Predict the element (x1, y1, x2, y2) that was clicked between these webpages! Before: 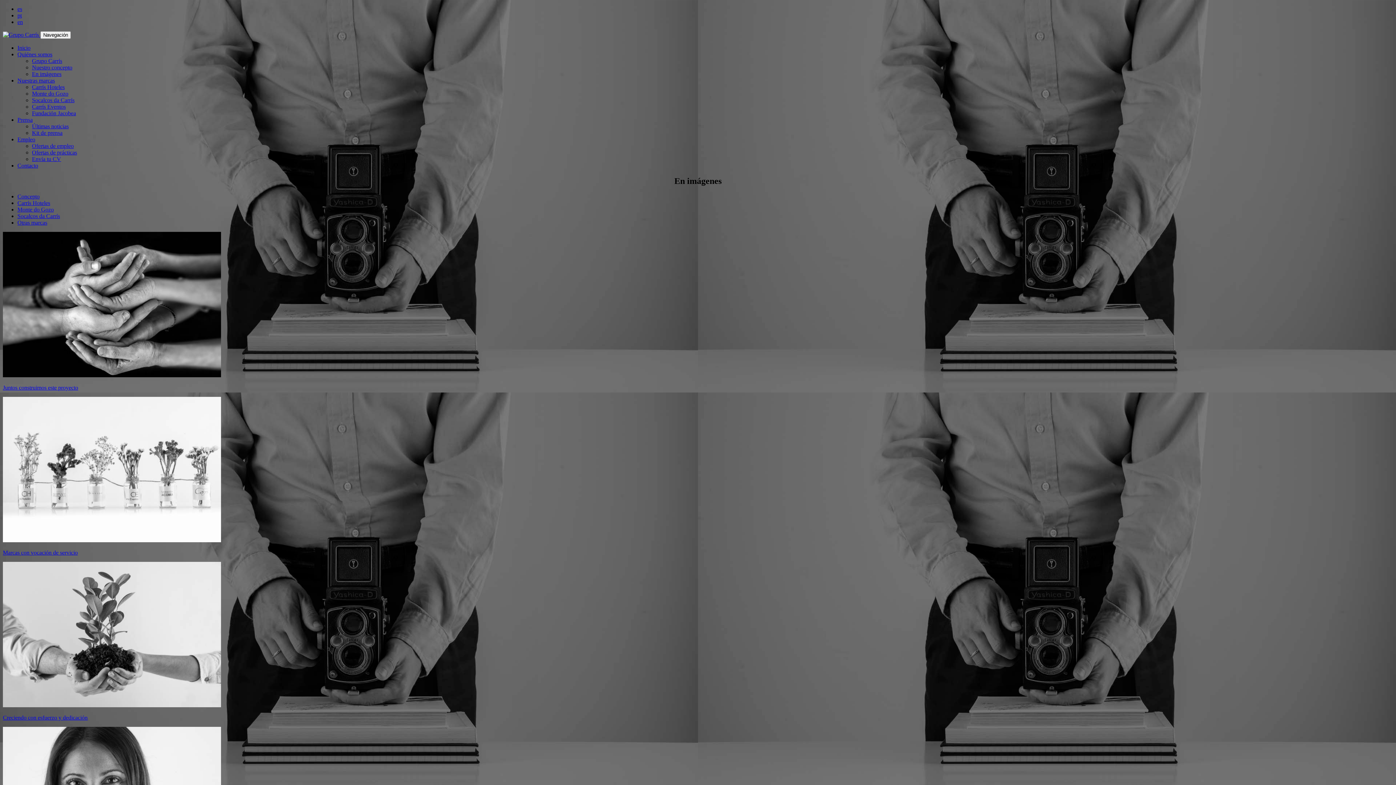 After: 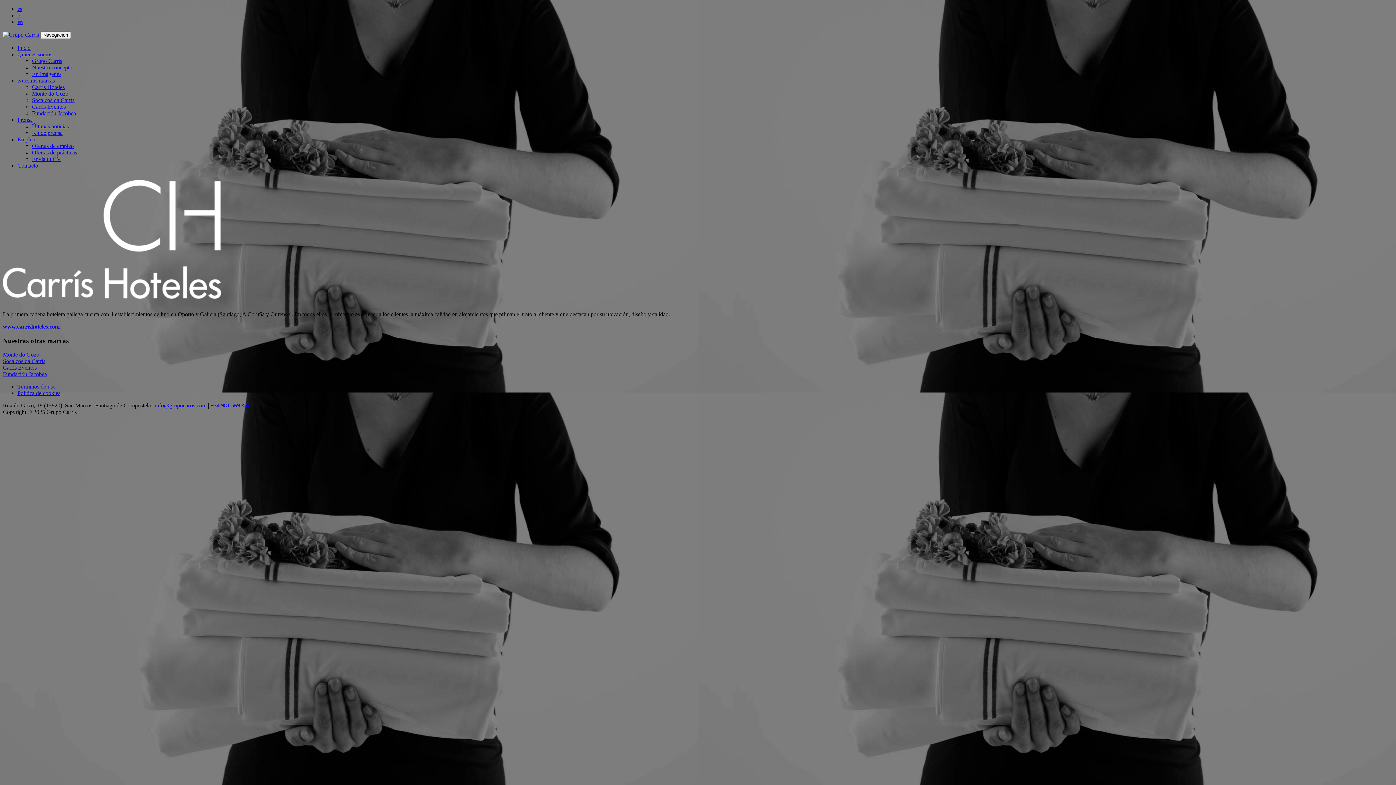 Action: label: Carrís Hoteles bbox: (32, 84, 64, 90)